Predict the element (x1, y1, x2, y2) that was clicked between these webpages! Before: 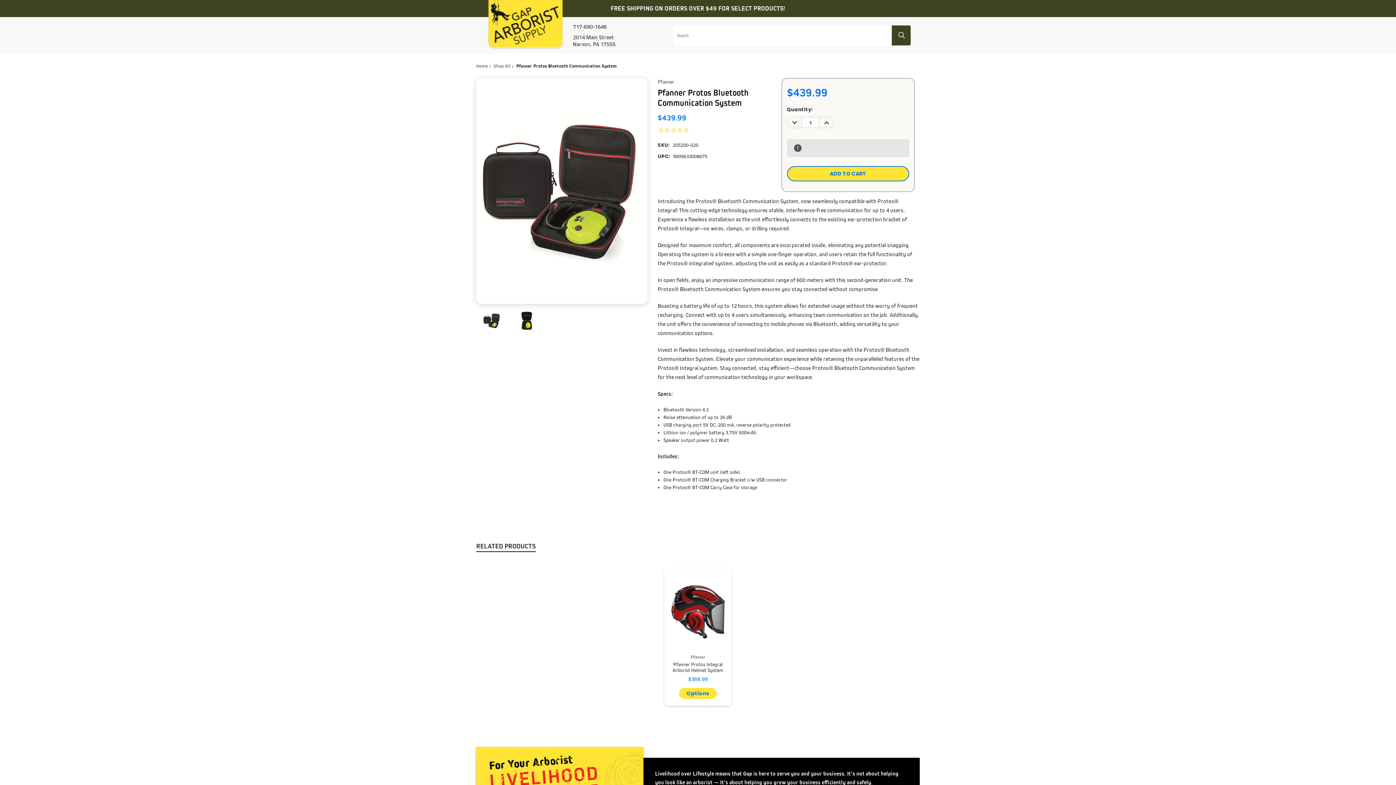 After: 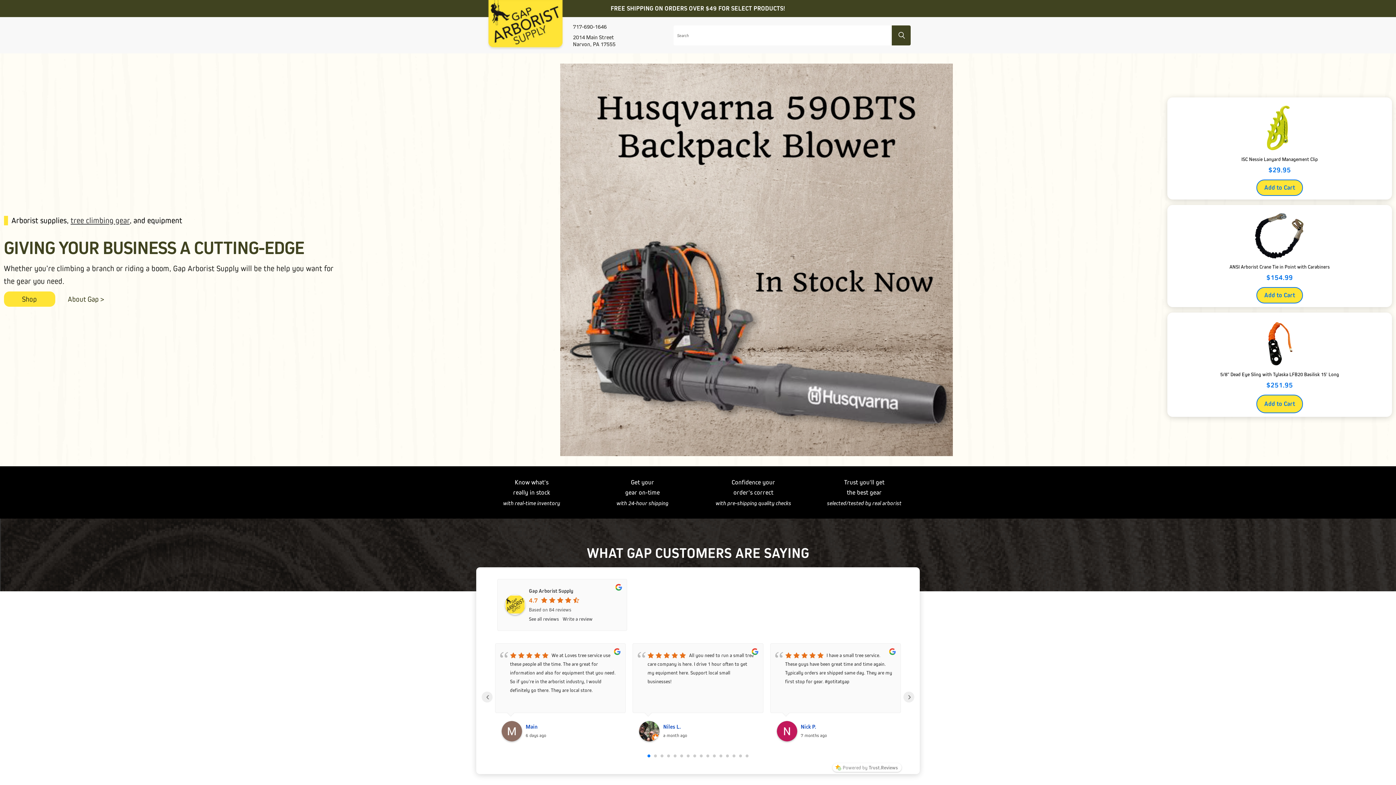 Action: bbox: (476, 63, 488, 68) label: Home